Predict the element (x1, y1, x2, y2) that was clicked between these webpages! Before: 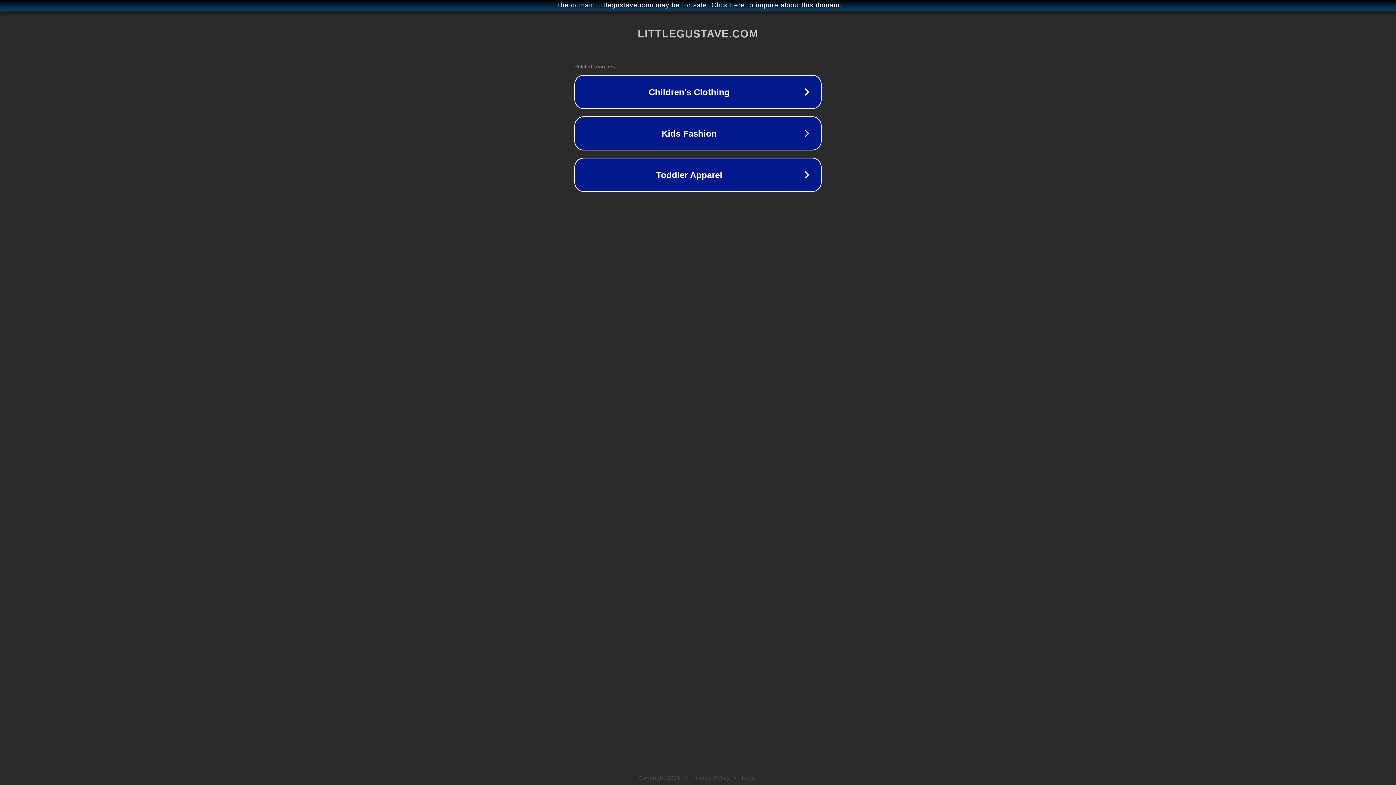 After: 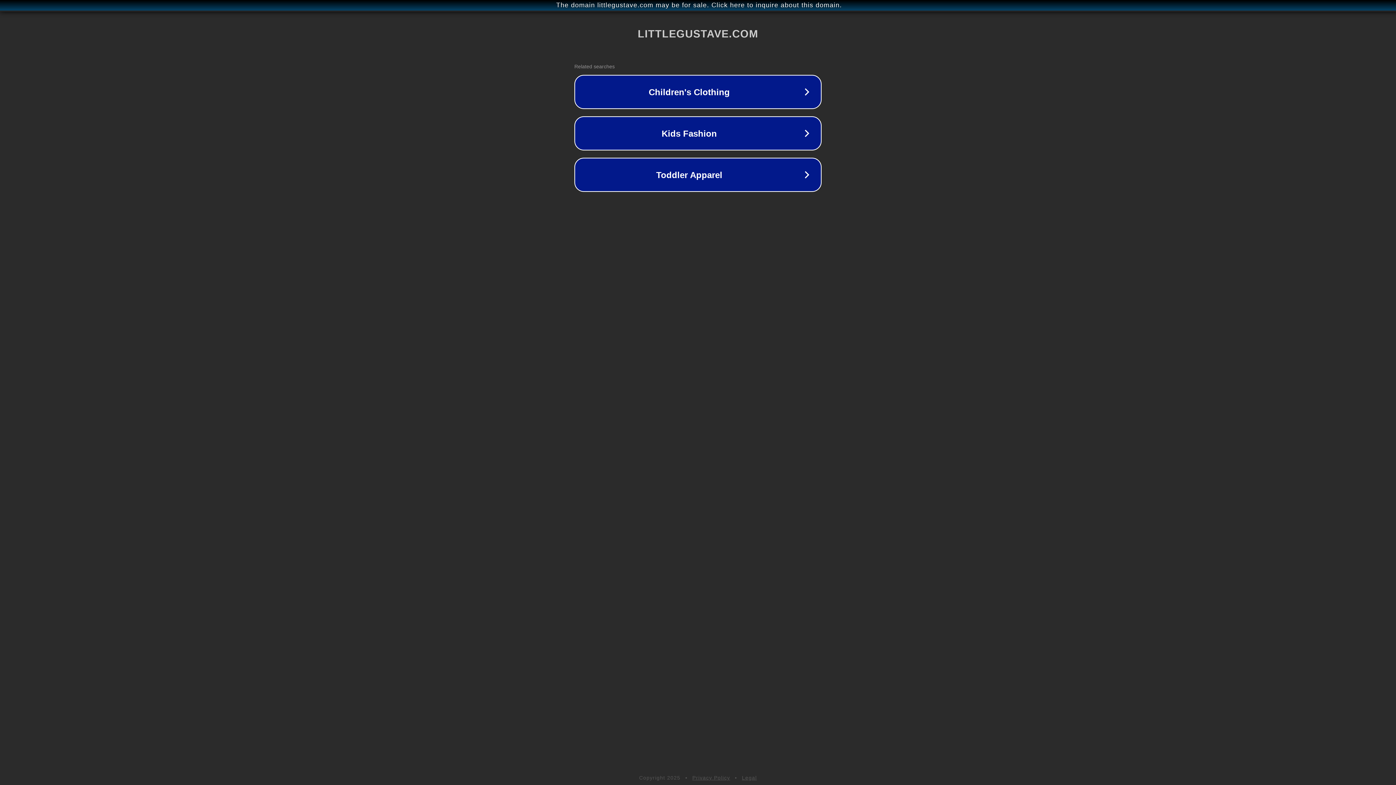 Action: label: Legal bbox: (742, 775, 757, 781)